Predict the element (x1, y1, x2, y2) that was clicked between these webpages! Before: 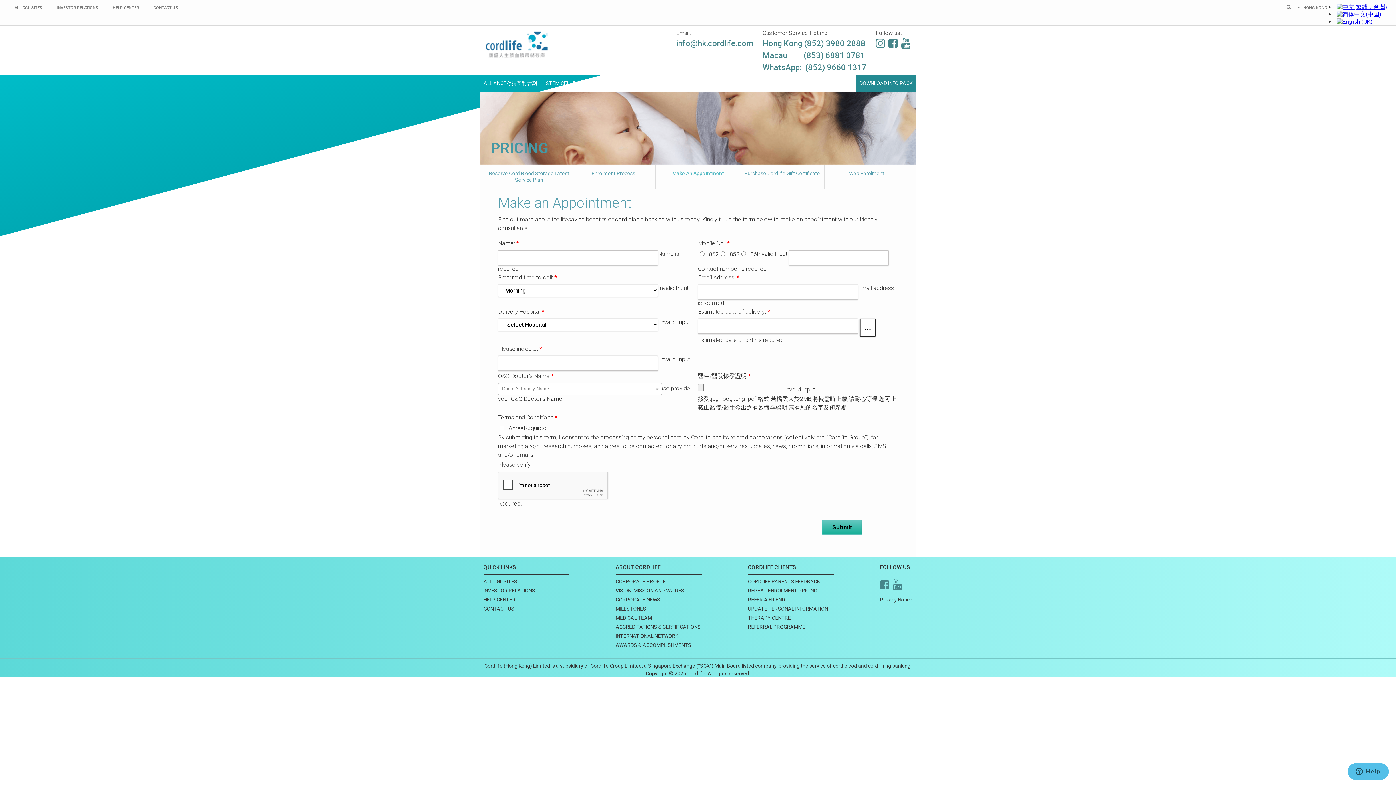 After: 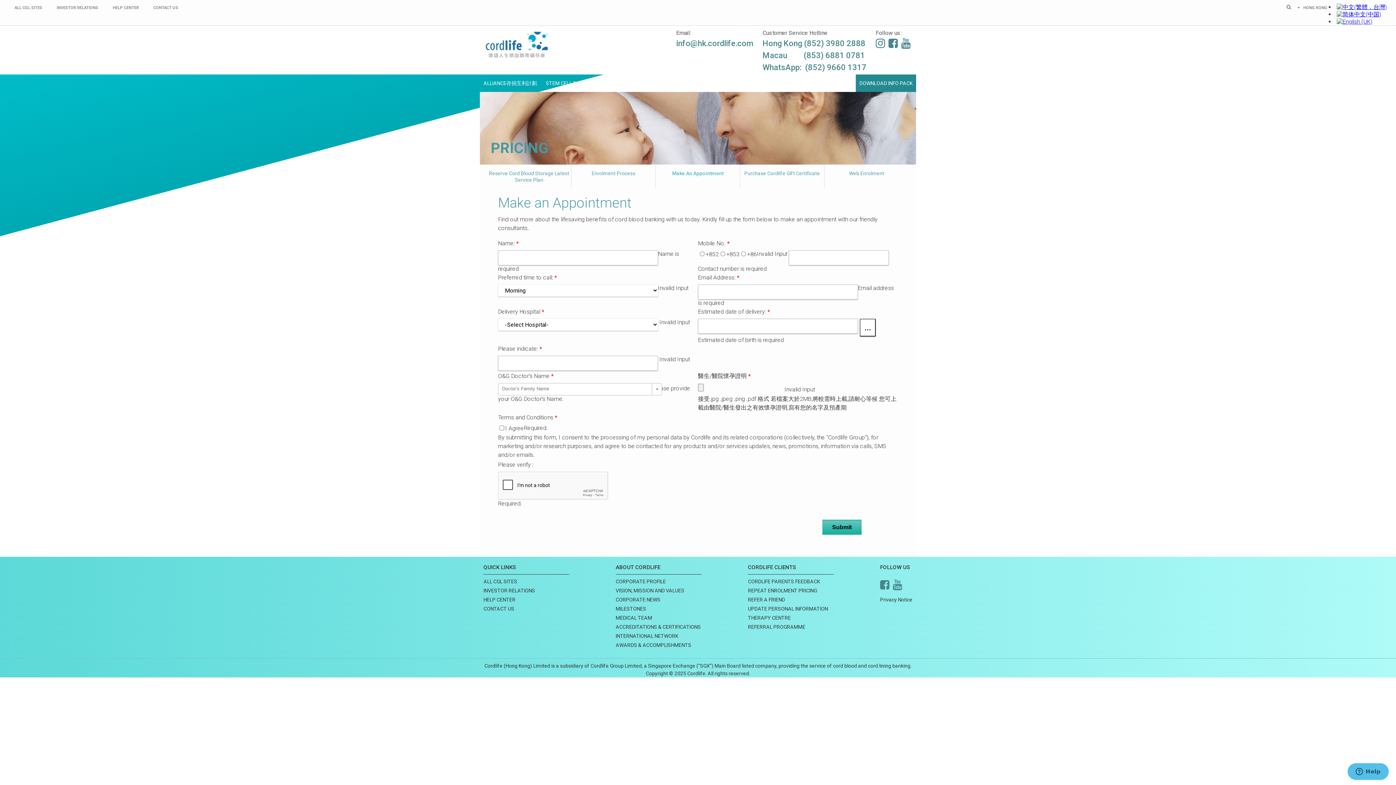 Action: bbox: (483, 587, 569, 594) label: INVESTOR RELATIONS